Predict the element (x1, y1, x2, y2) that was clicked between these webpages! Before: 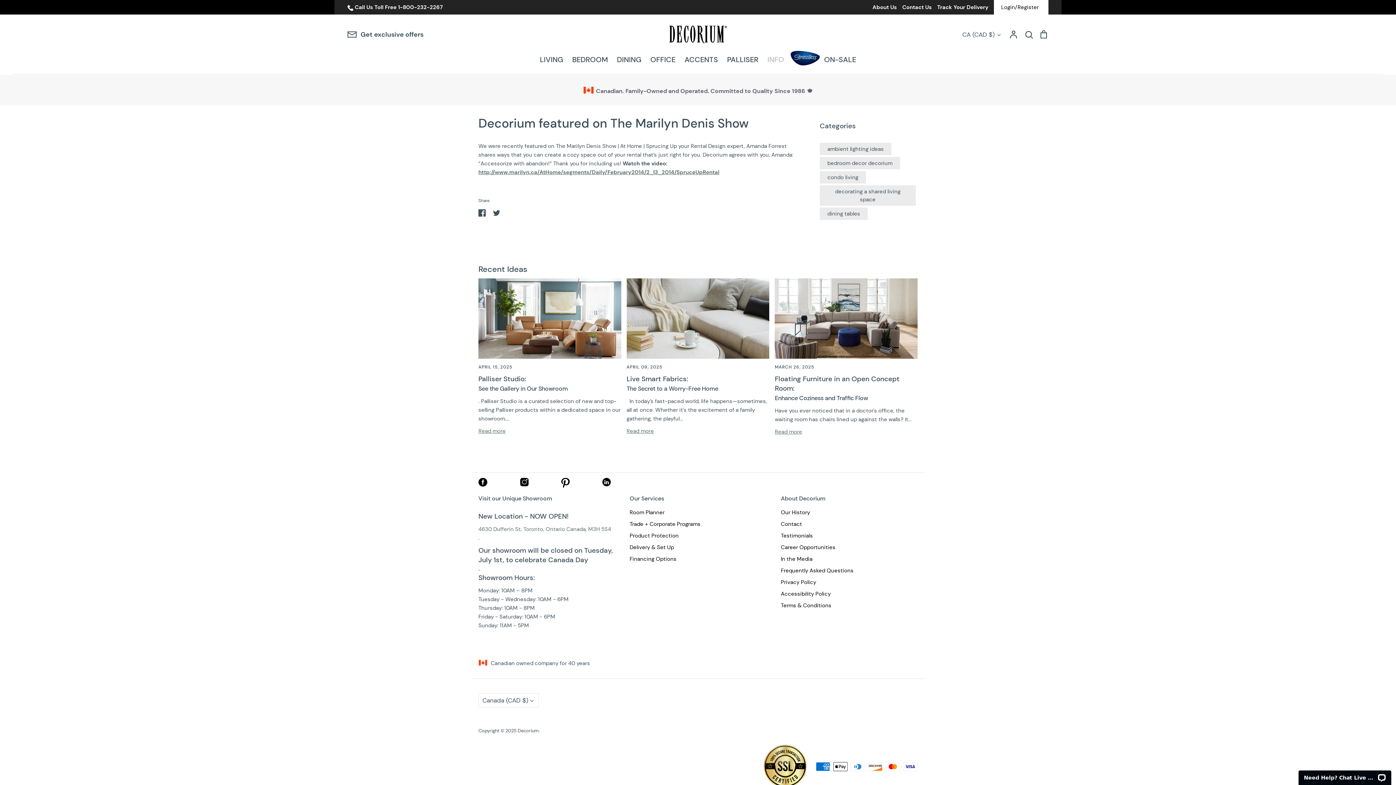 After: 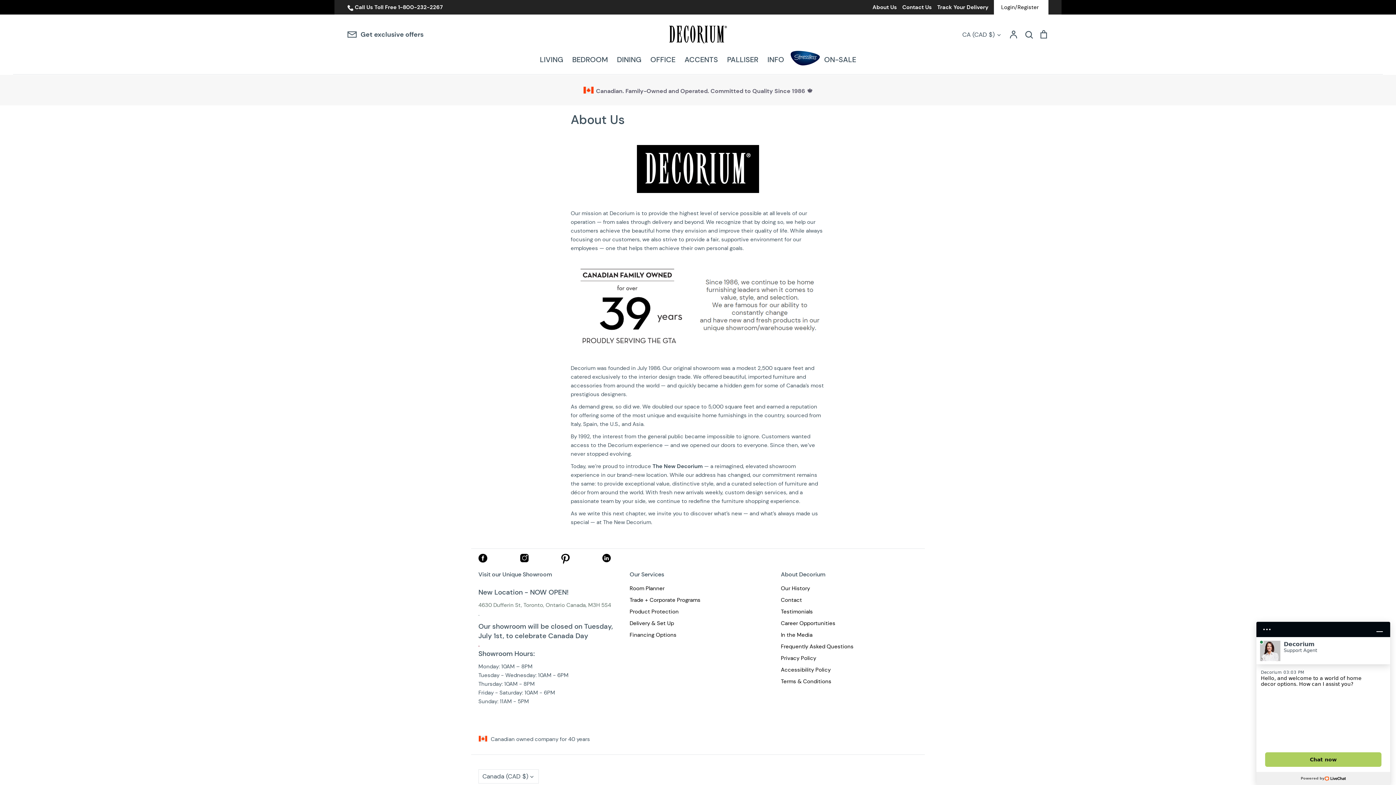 Action: bbox: (0, 84, 1396, 95) label:  Canadian. Family-Owned and Operated. Committed to Quality Since 1986 🍁